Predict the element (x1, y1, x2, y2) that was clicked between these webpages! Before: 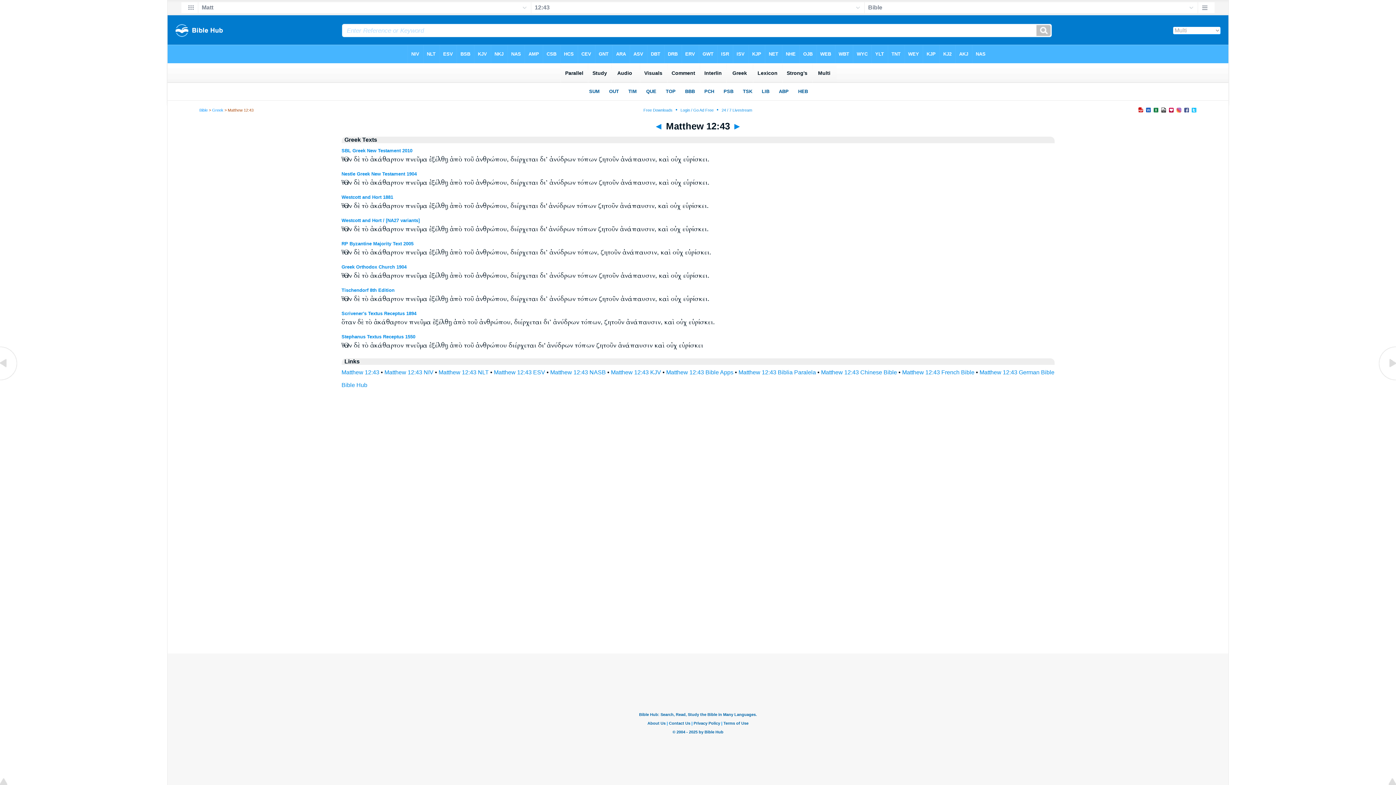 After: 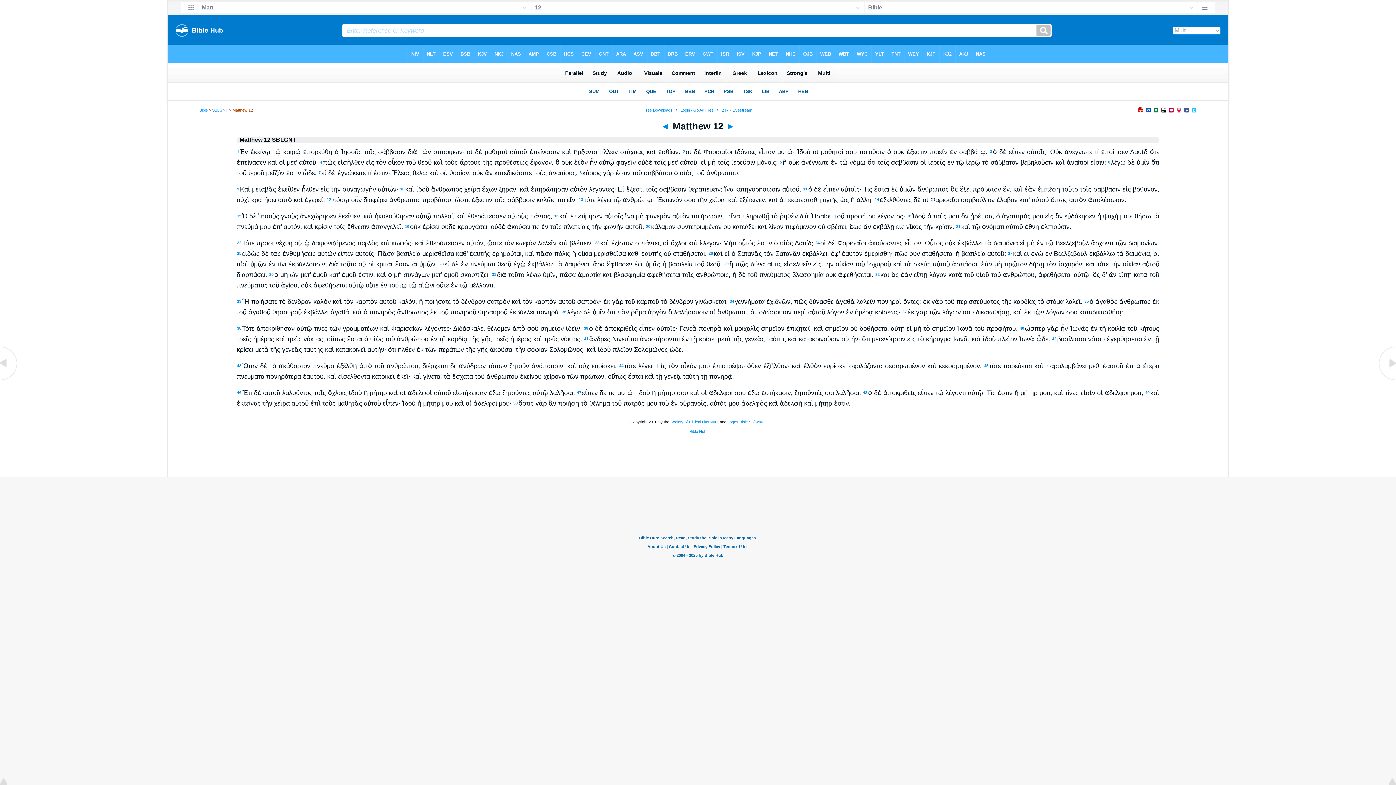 Action: bbox: (341, 148, 412, 153) label: SBL Greek New Testament 2010